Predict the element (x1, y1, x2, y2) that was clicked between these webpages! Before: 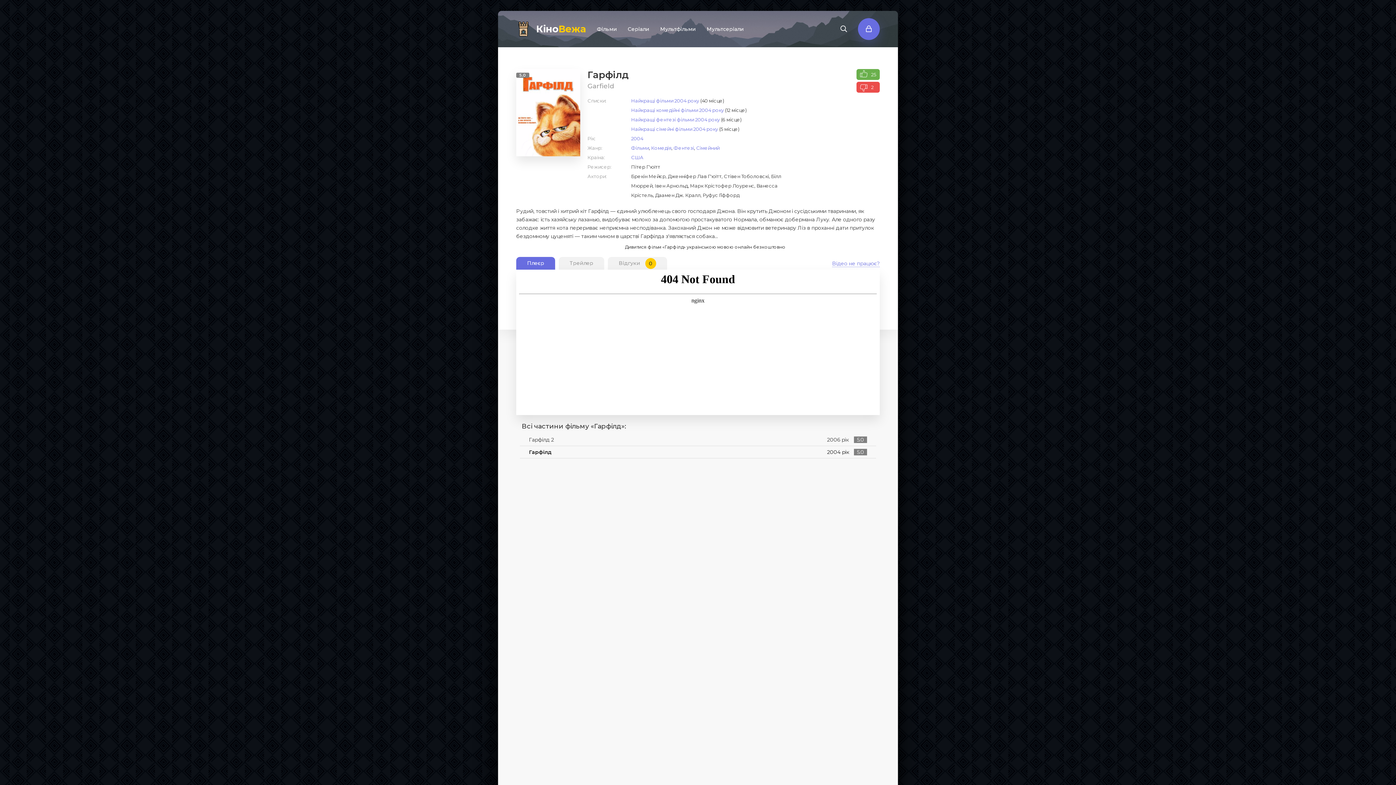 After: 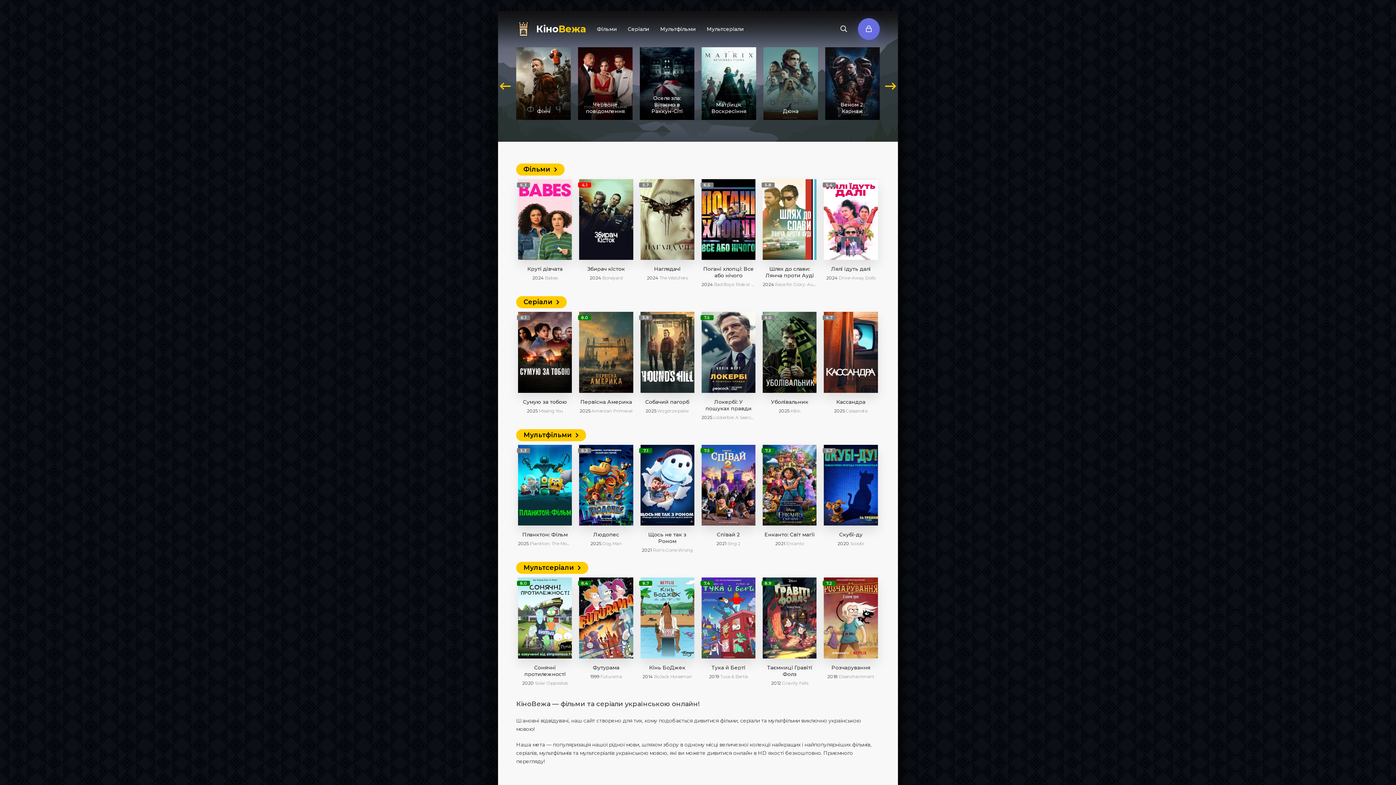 Action: label: КіноВежа bbox: (516, 21, 586, 36)